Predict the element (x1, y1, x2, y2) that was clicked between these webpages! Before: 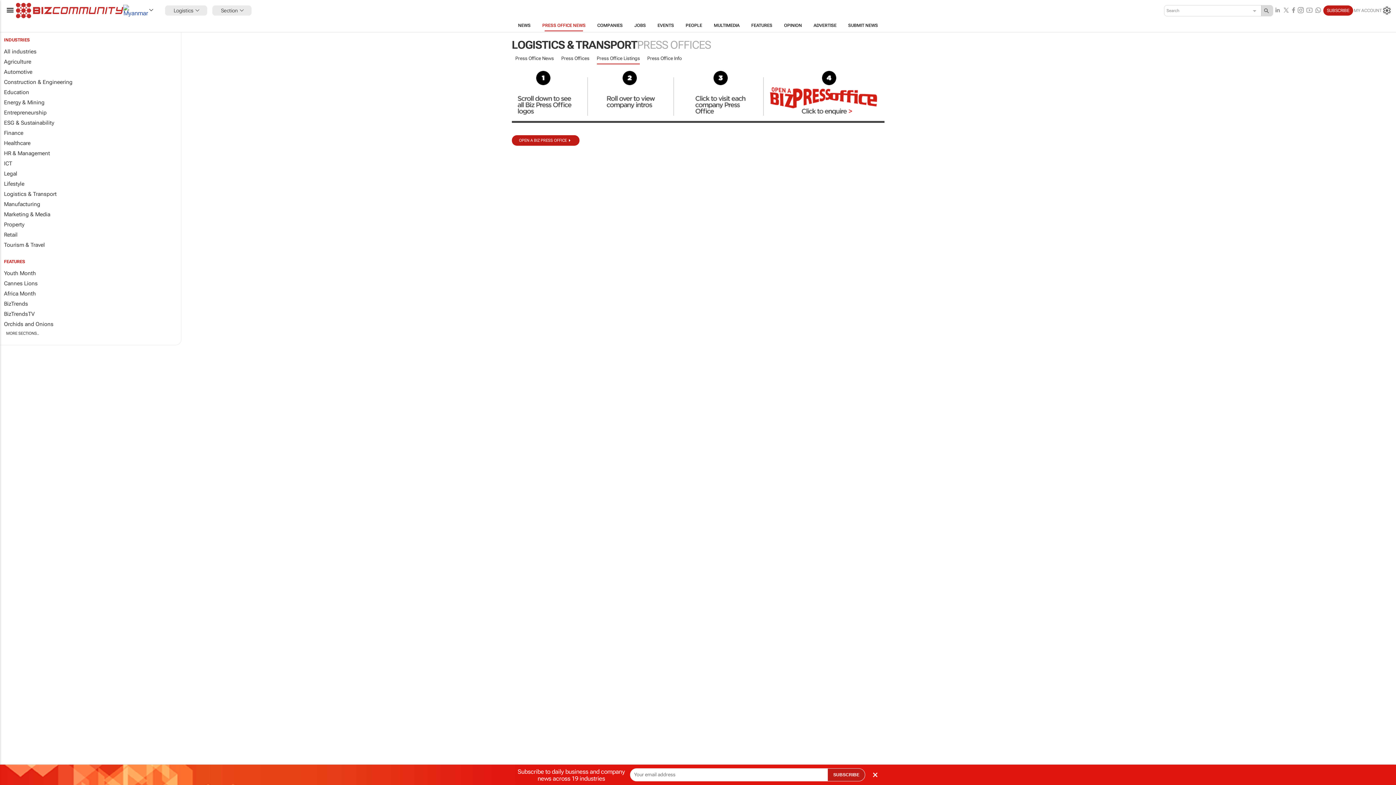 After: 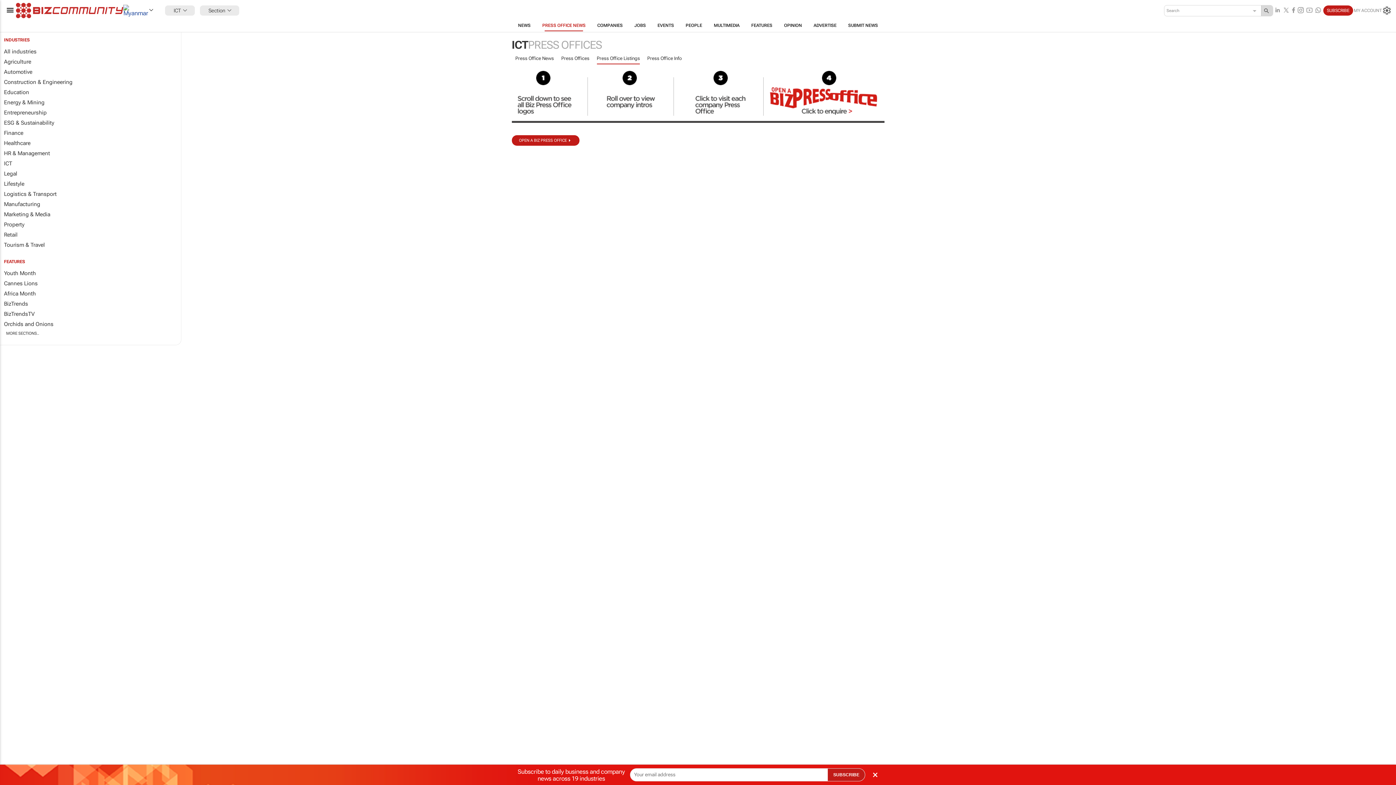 Action: bbox: (0, 158, 181, 168) label: ICT